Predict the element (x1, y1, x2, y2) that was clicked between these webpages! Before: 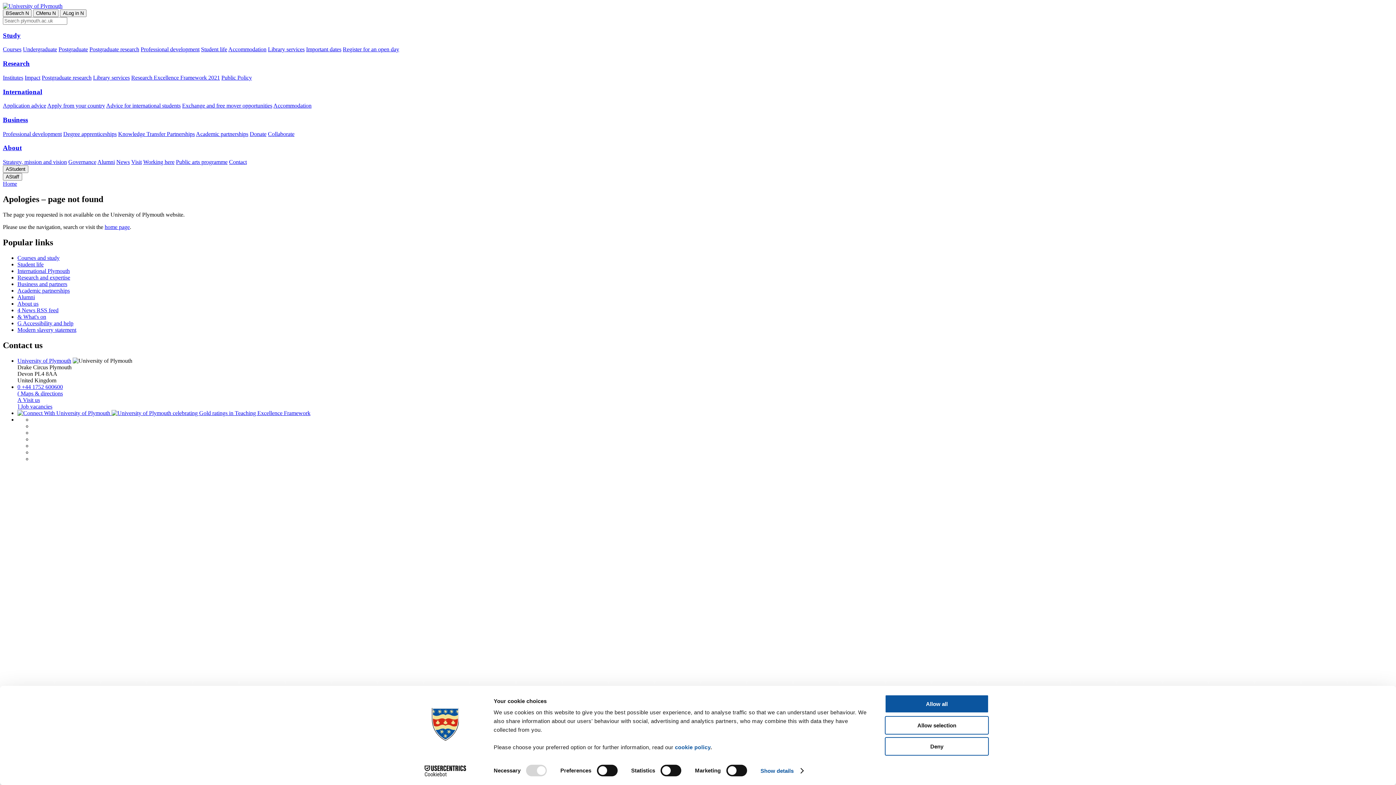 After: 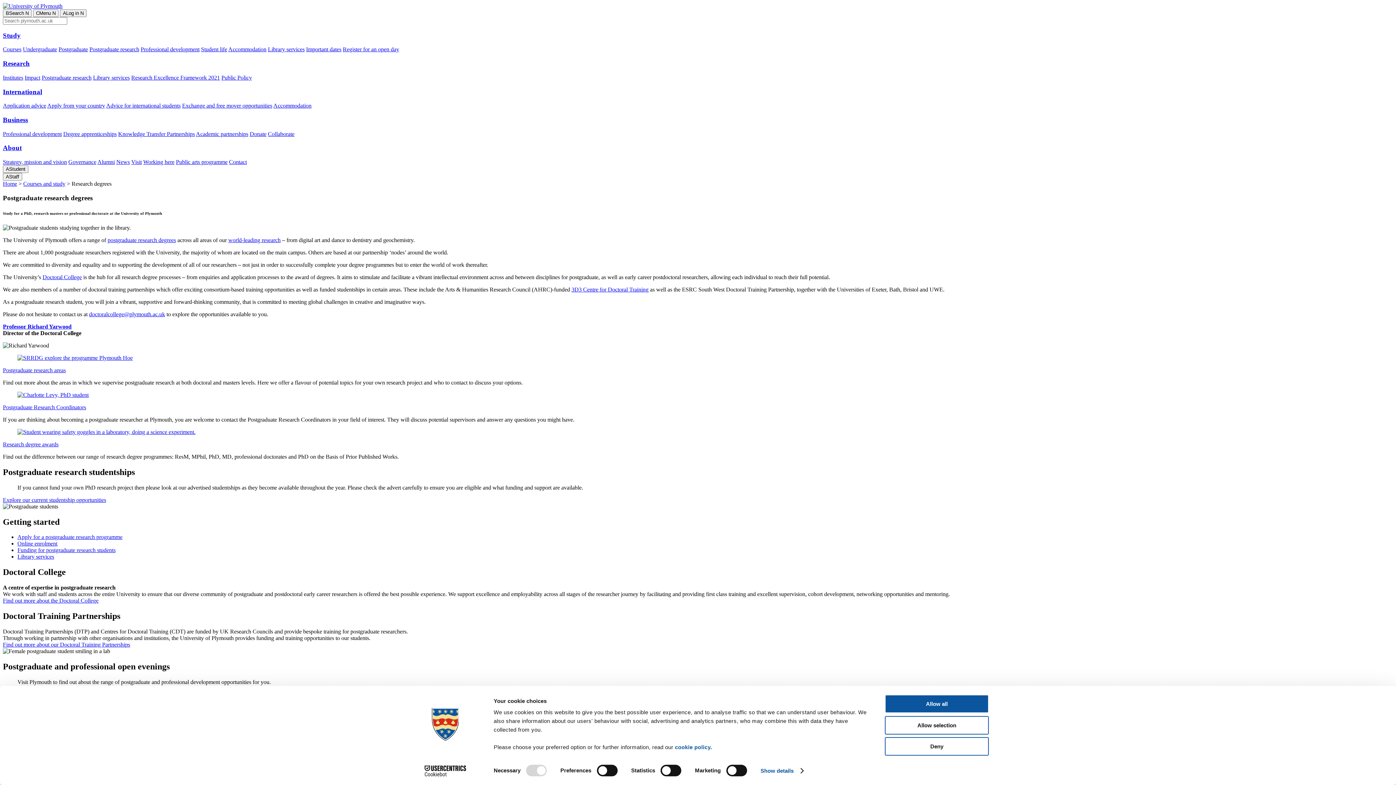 Action: label: Postgraduate research bbox: (41, 74, 91, 80)